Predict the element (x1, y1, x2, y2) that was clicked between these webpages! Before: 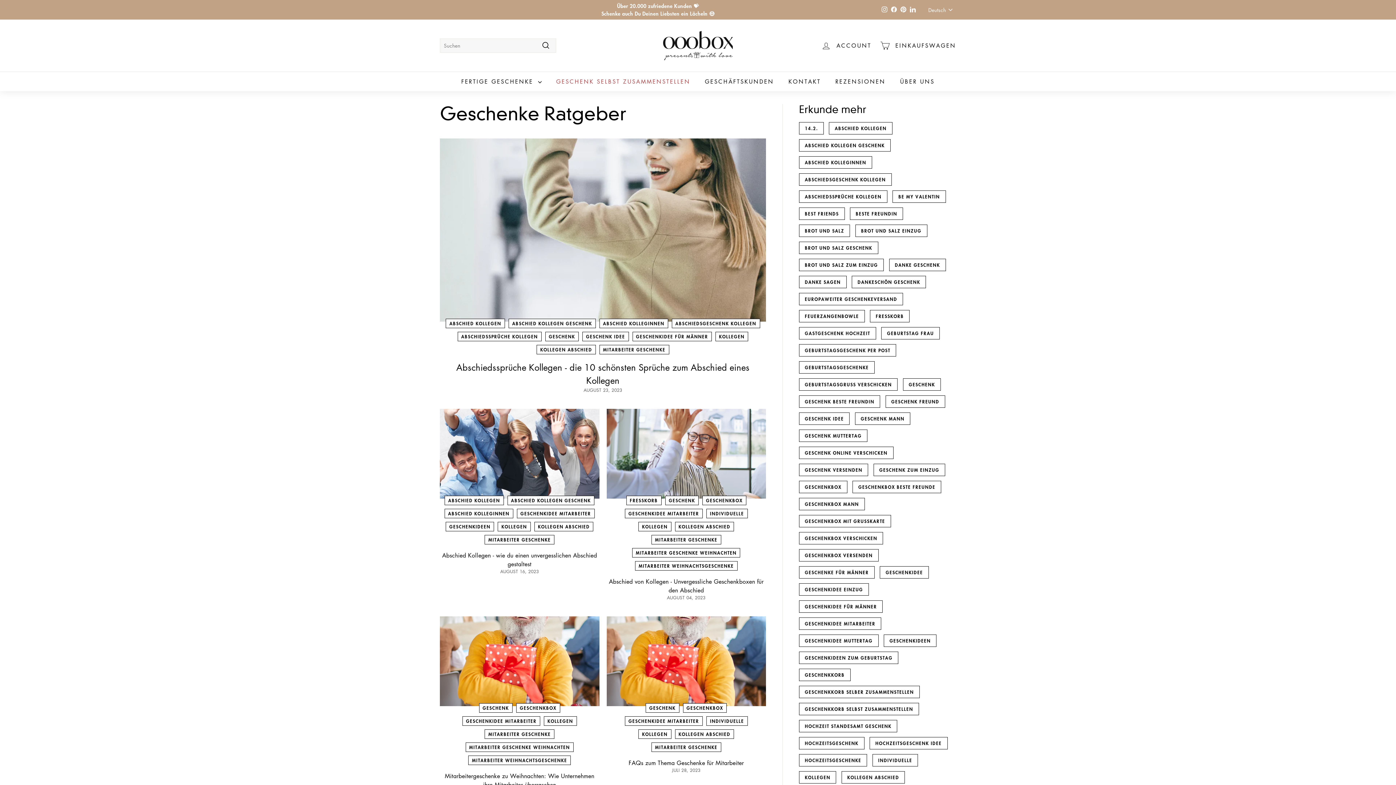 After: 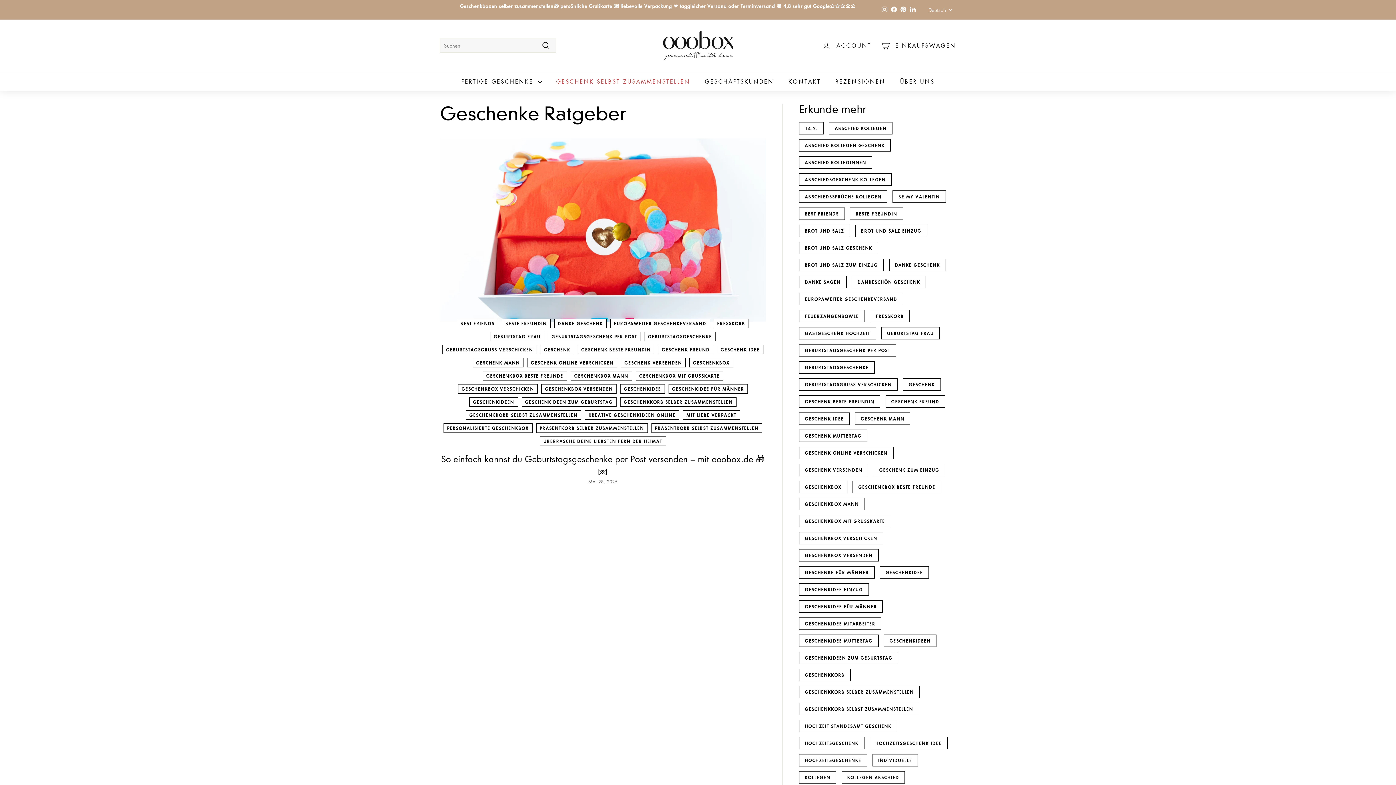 Action: bbox: (799, 293, 903, 305) label: EUROPAWEITER GESCHENKEVERSAND